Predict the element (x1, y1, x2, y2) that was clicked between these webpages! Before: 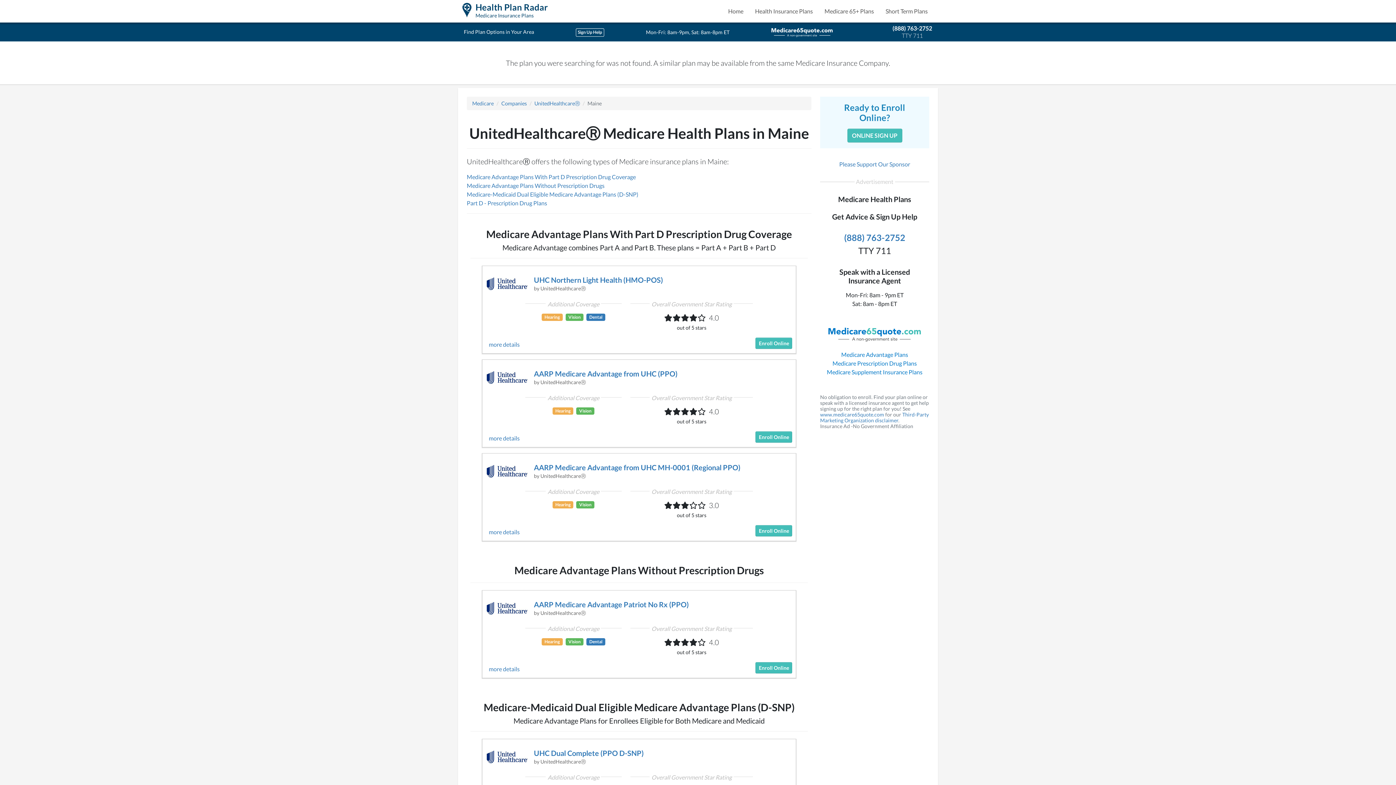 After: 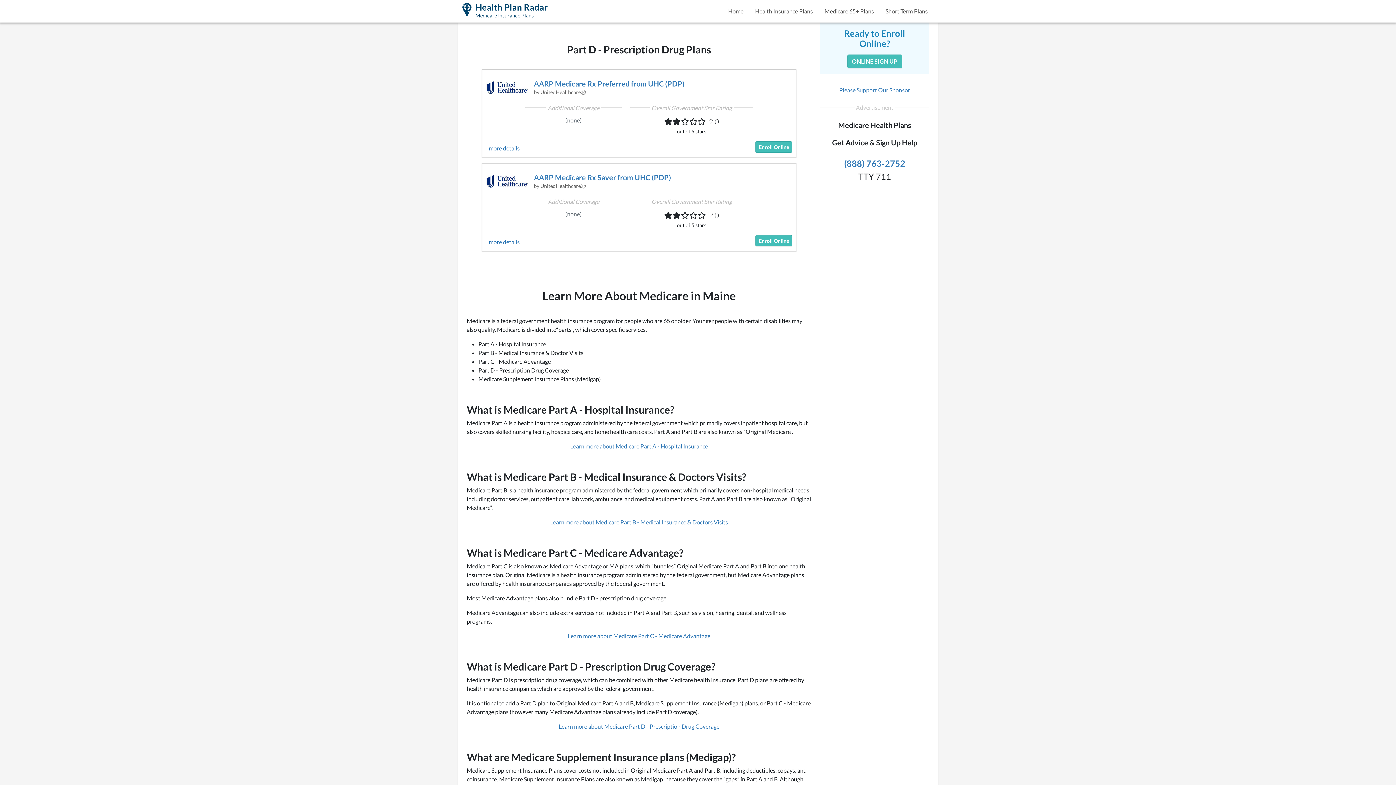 Action: label: Part D - Prescription Drug Plans bbox: (466, 199, 547, 206)